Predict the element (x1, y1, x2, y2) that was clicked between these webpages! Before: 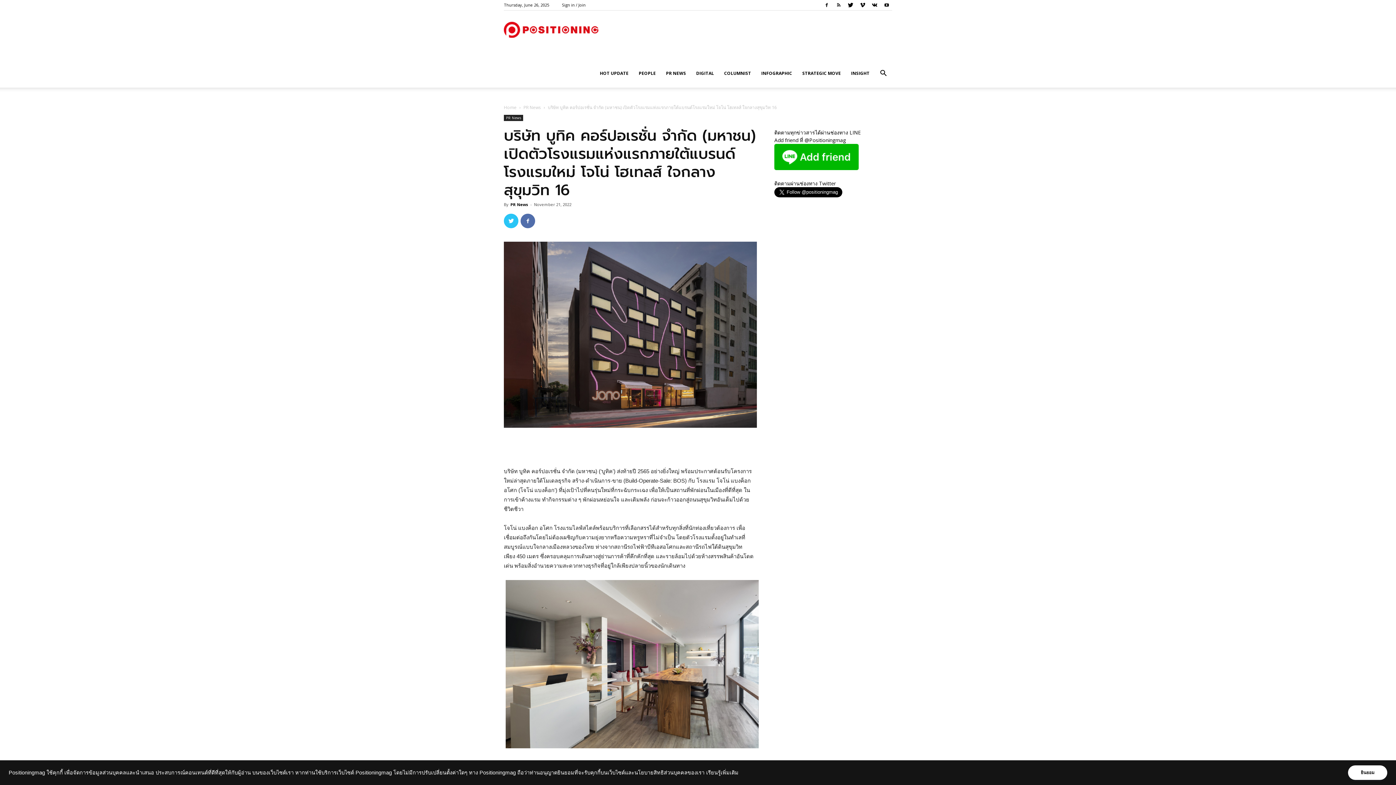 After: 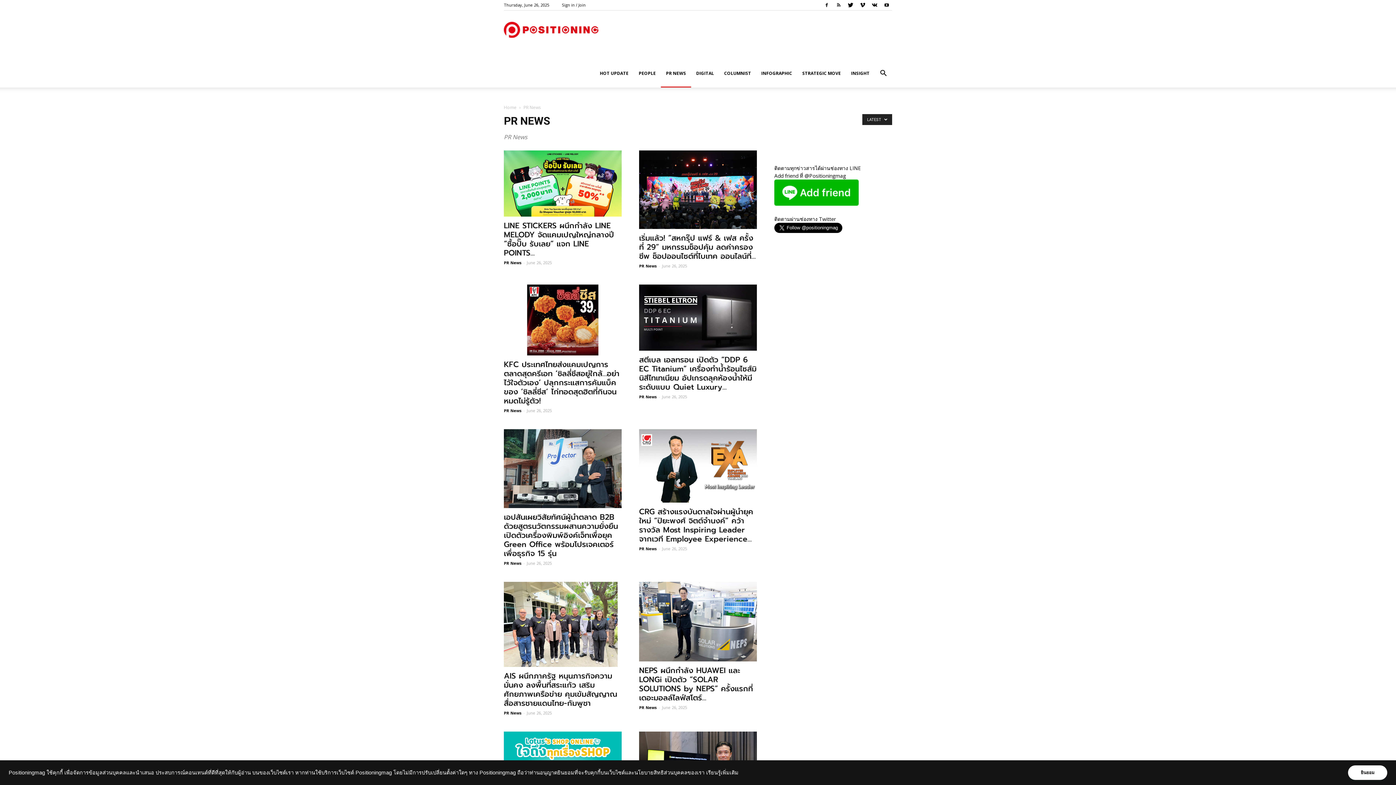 Action: label: PR News bbox: (523, 104, 541, 110)